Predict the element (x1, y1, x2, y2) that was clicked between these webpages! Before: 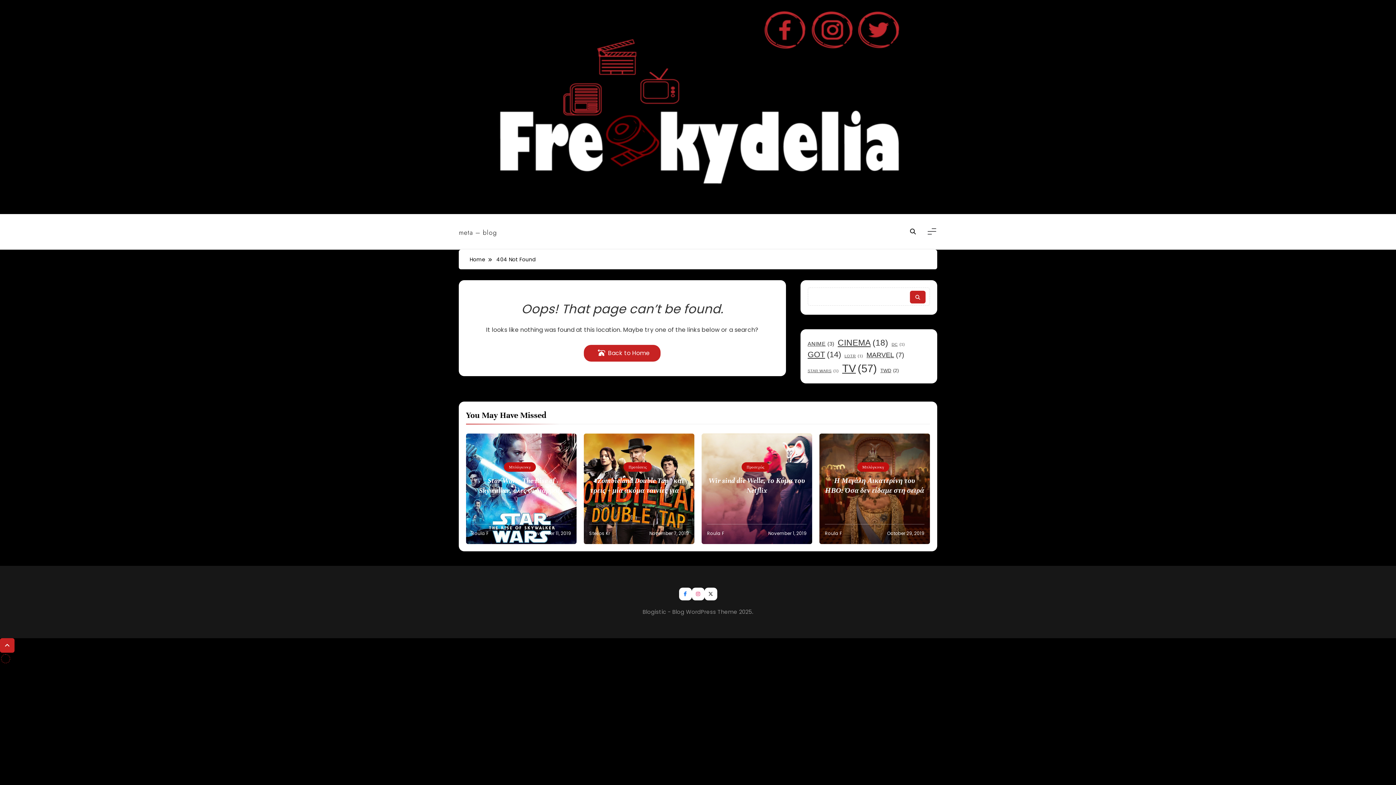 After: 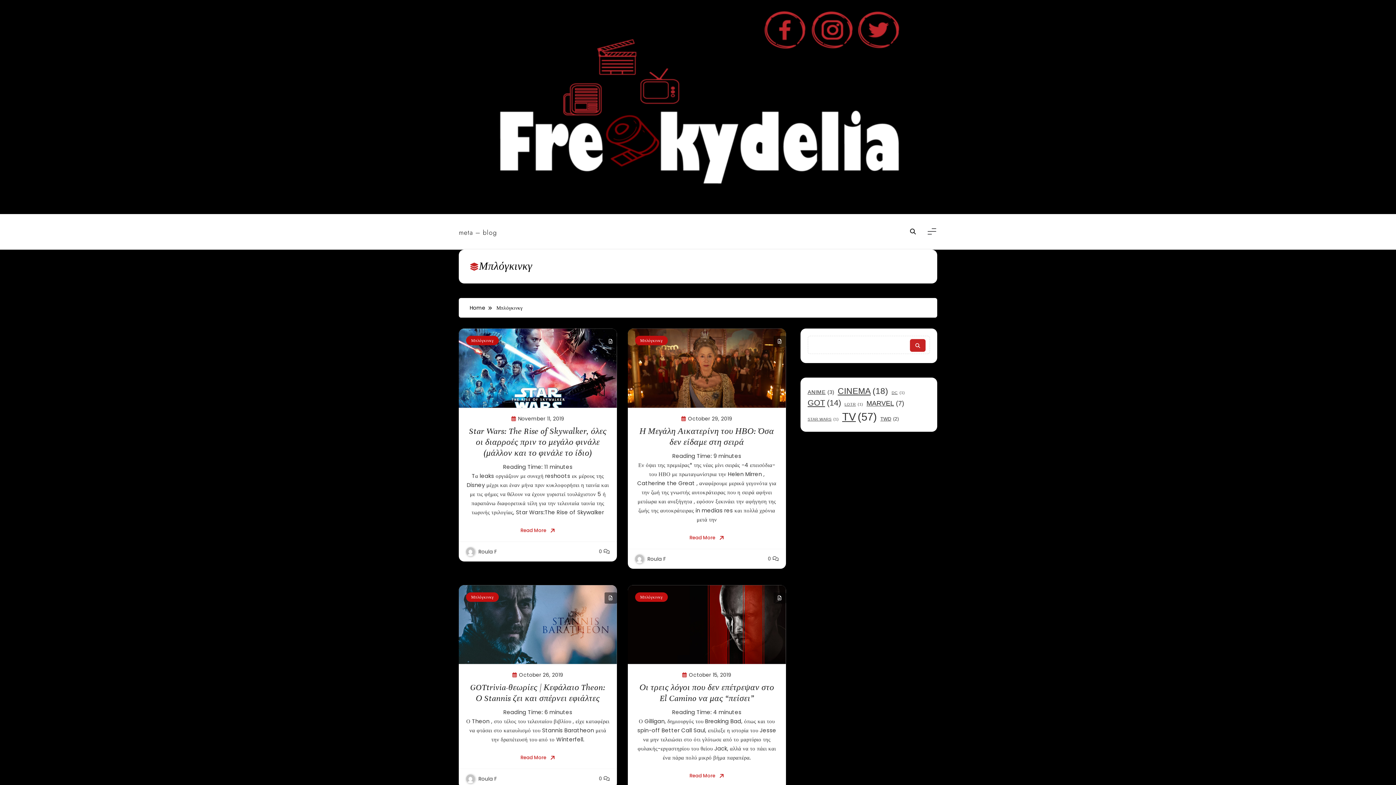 Action: bbox: (857, 462, 889, 472) label: Μπλόγκινκγ